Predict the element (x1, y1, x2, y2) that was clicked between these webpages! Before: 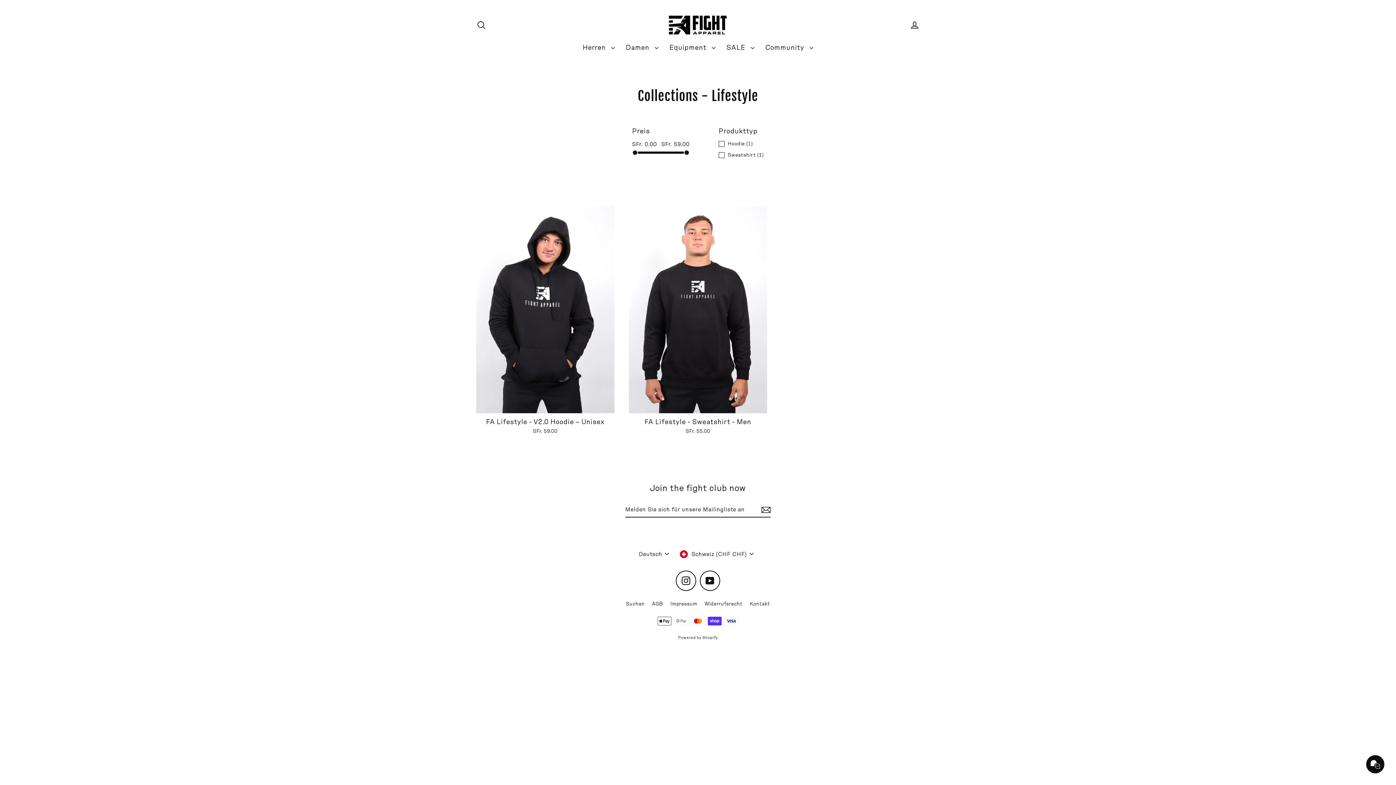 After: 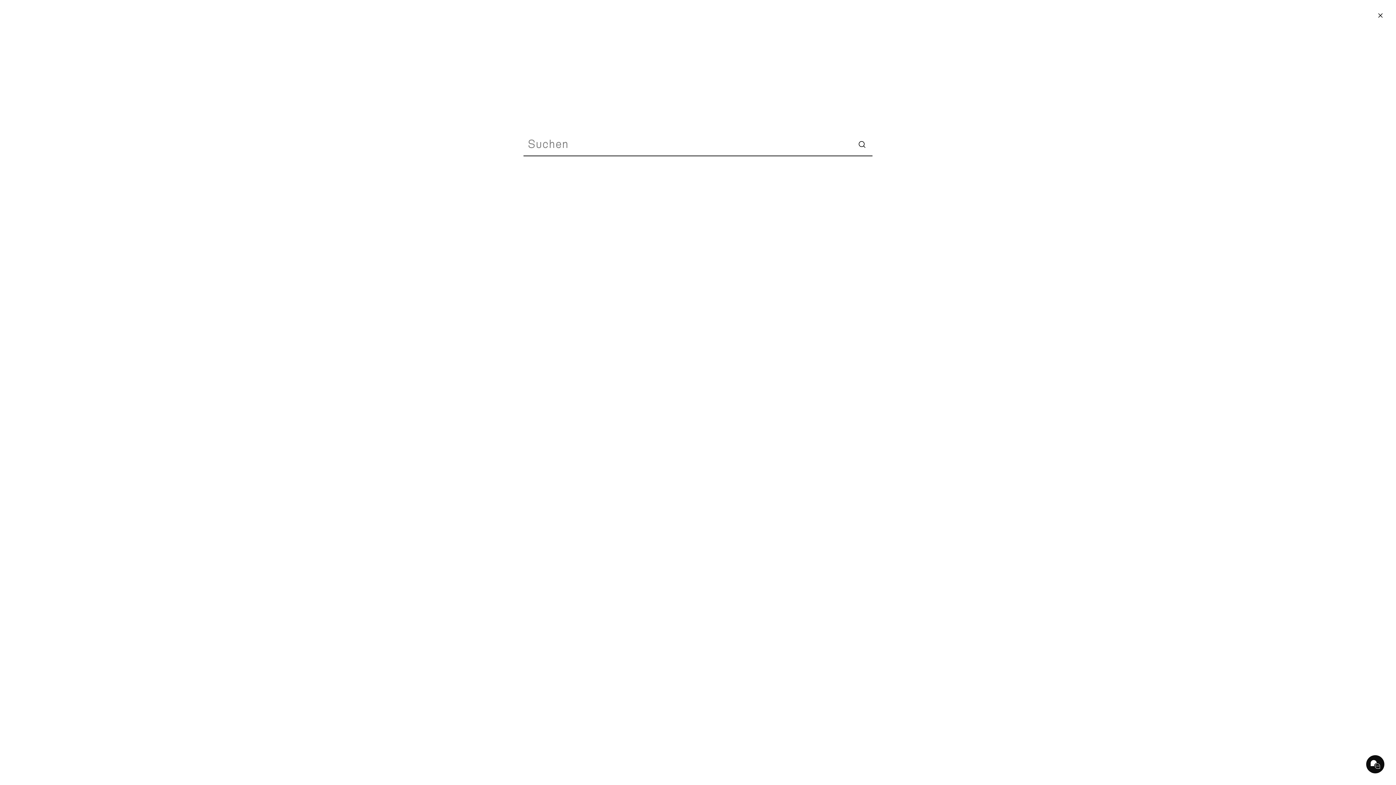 Action: bbox: (472, 17, 490, 32) label: Suche